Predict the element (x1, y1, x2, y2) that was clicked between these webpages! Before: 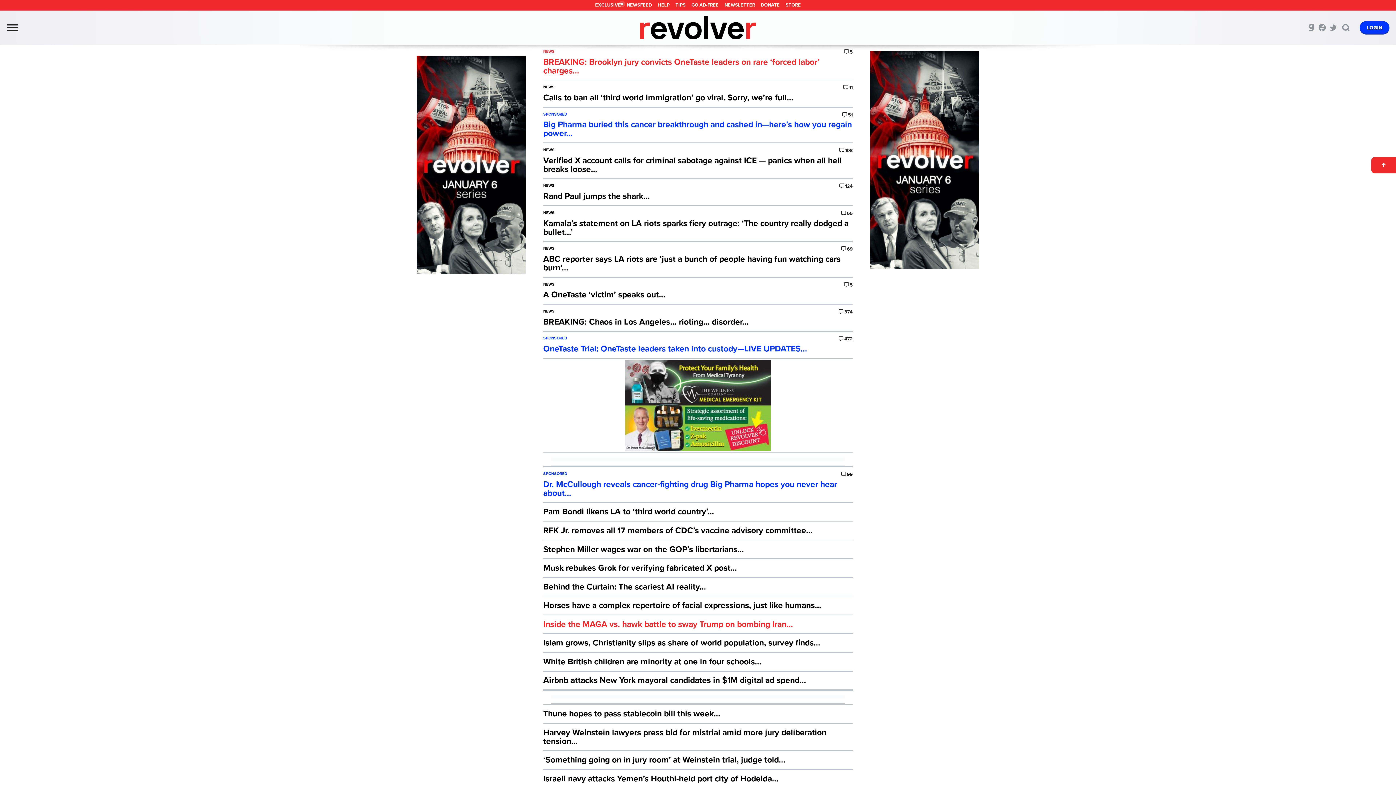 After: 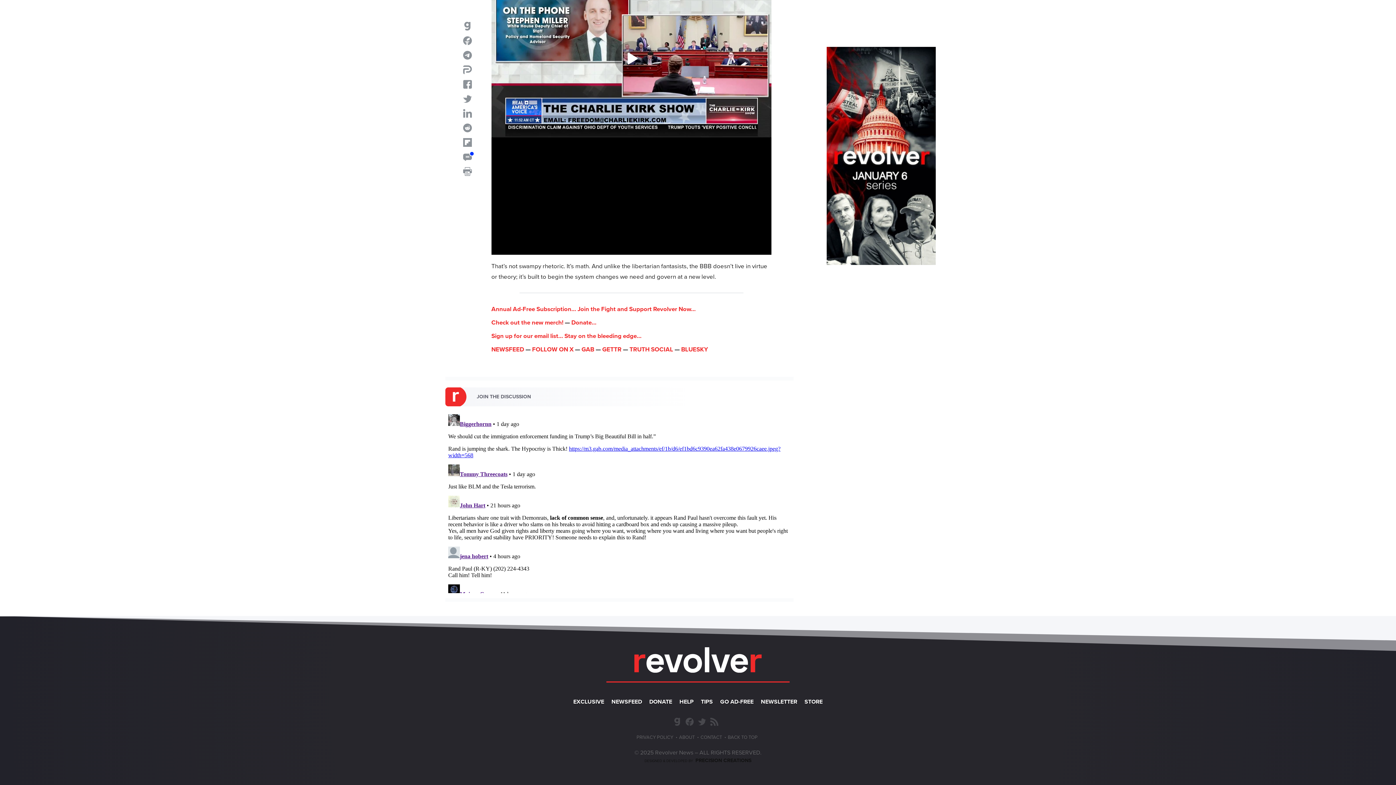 Action: bbox: (839, 183, 852, 189) label:  124